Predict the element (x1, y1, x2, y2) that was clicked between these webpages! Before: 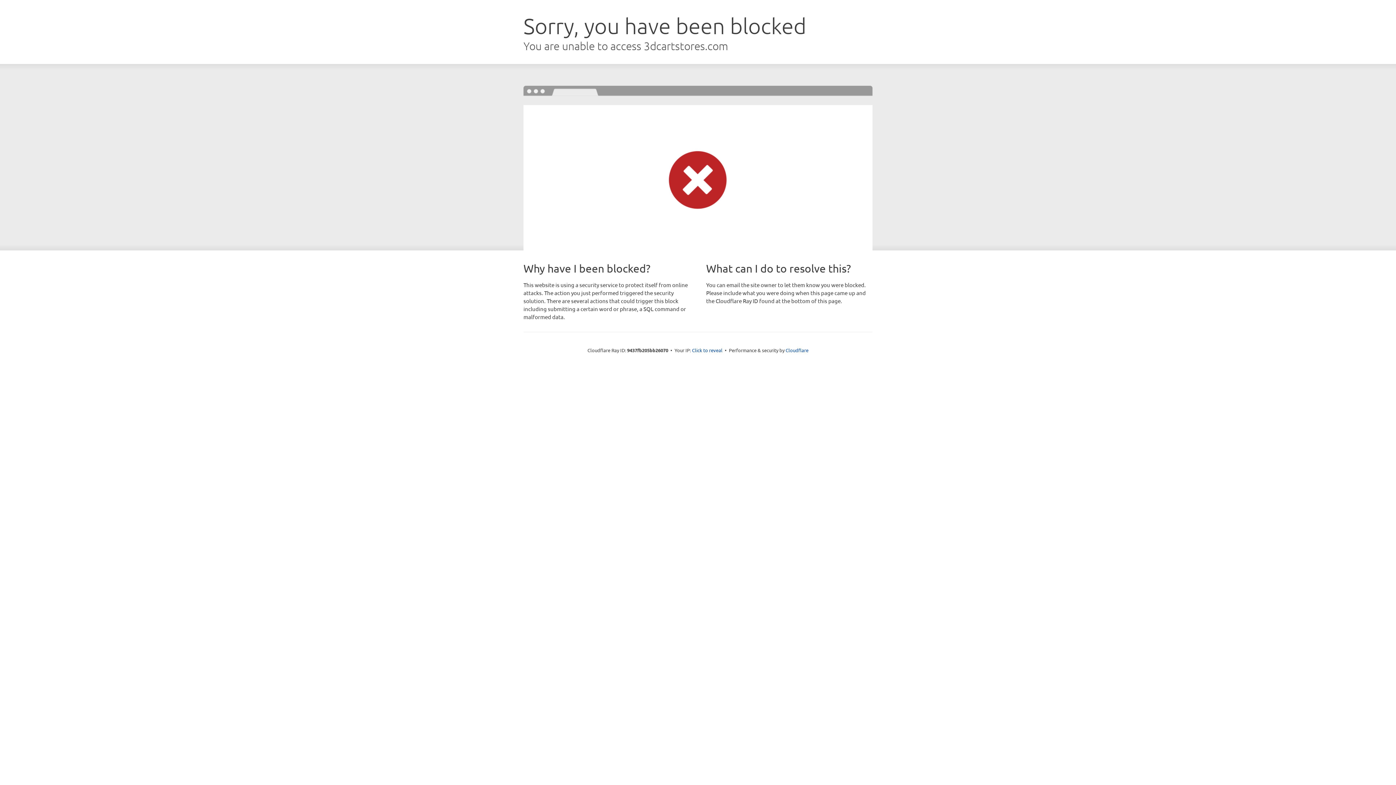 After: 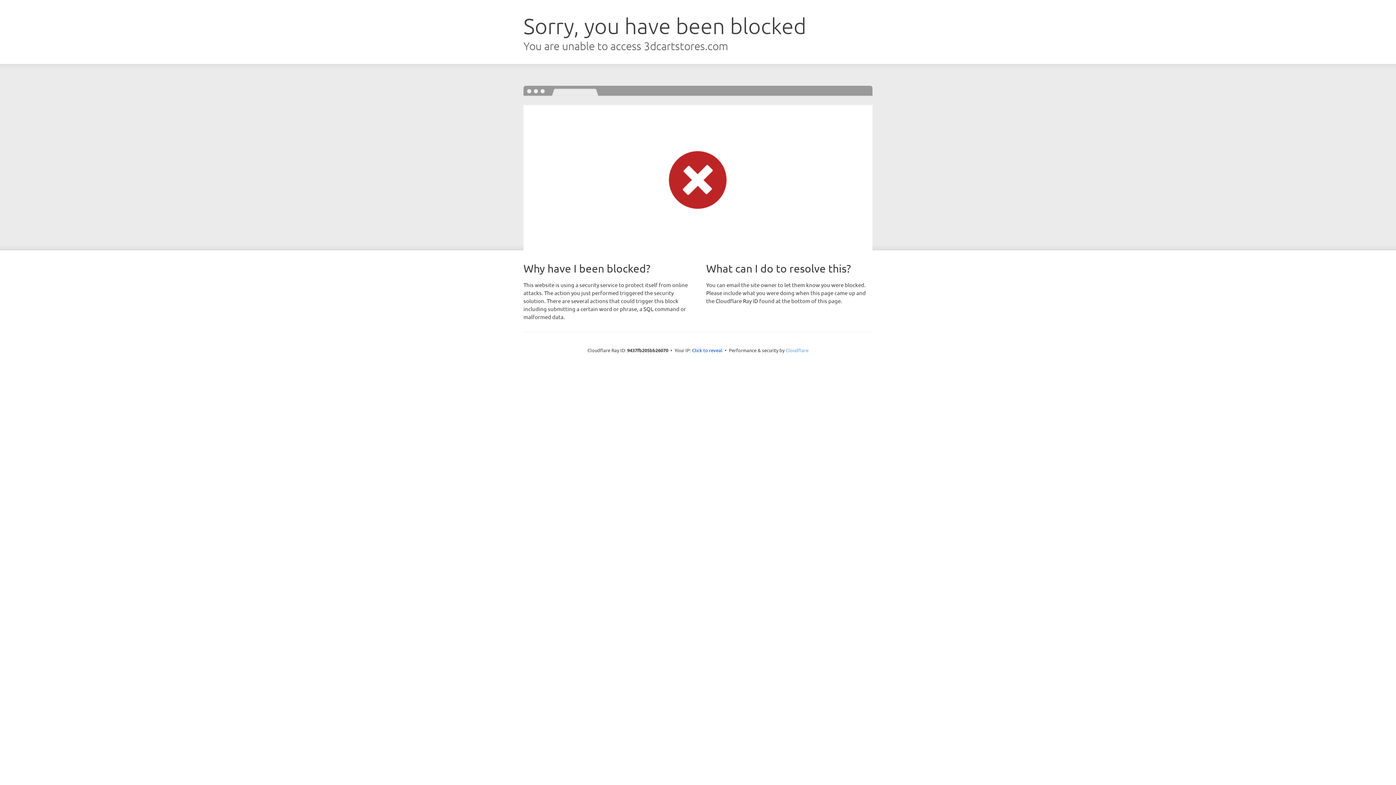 Action: bbox: (785, 347, 808, 353) label: Cloudflare